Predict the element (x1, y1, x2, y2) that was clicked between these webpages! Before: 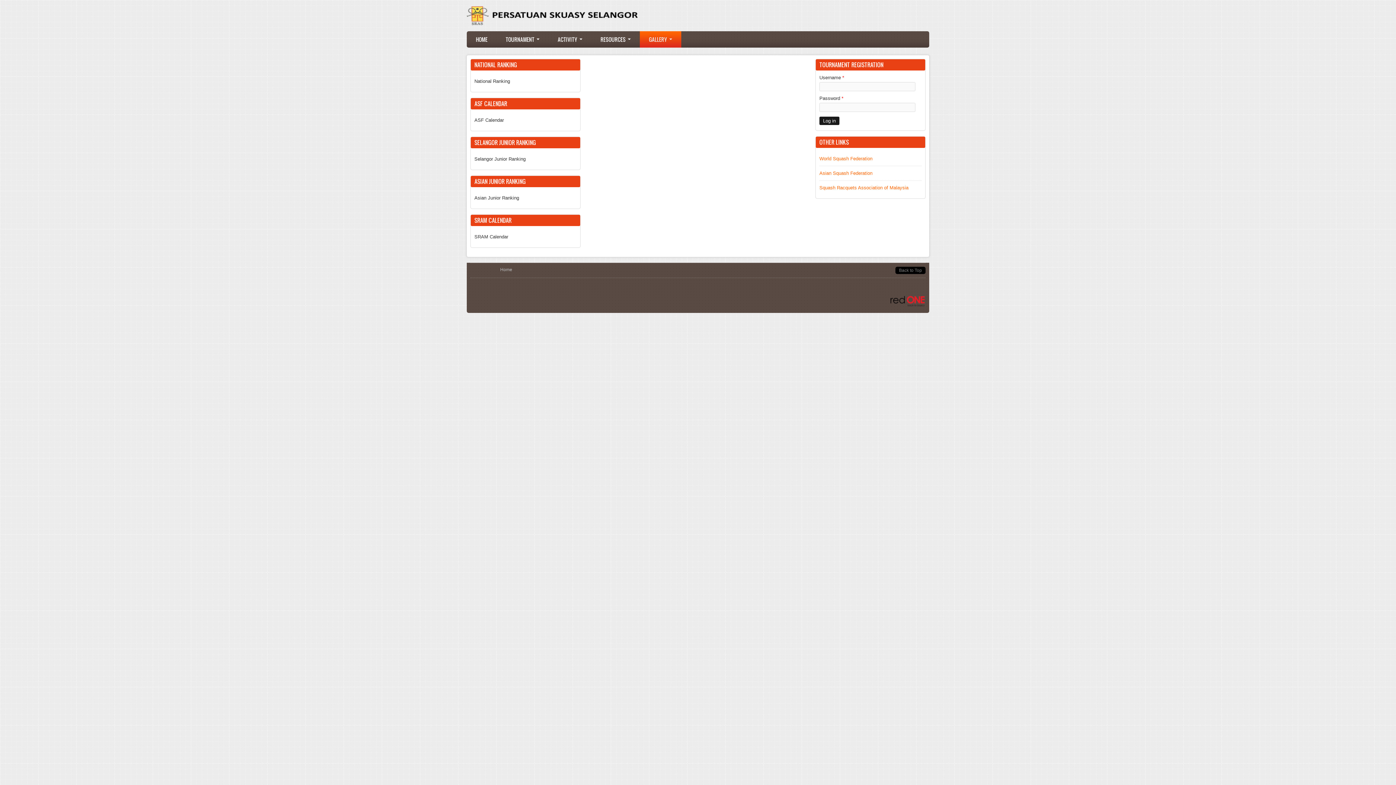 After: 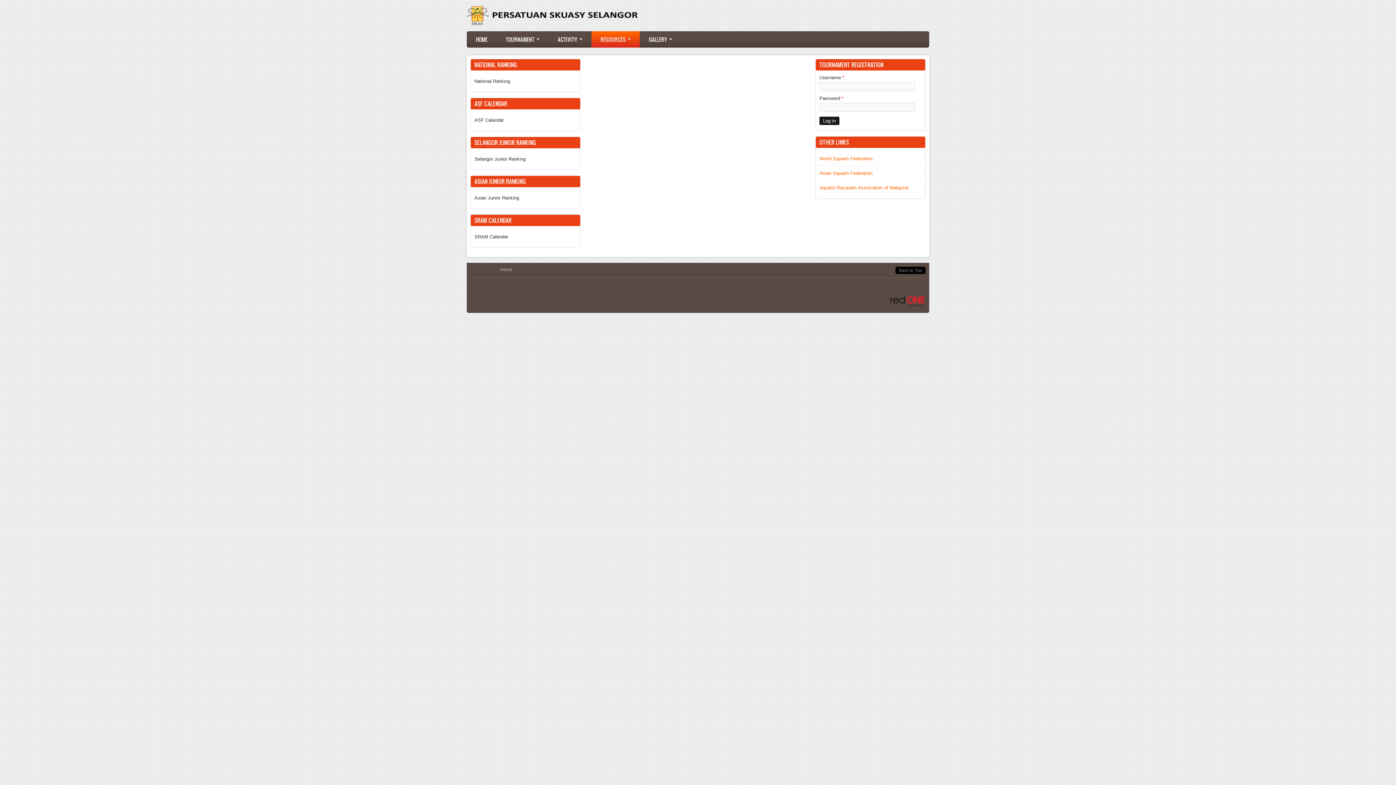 Action: bbox: (591, 31, 640, 47) label: RESOURCES 